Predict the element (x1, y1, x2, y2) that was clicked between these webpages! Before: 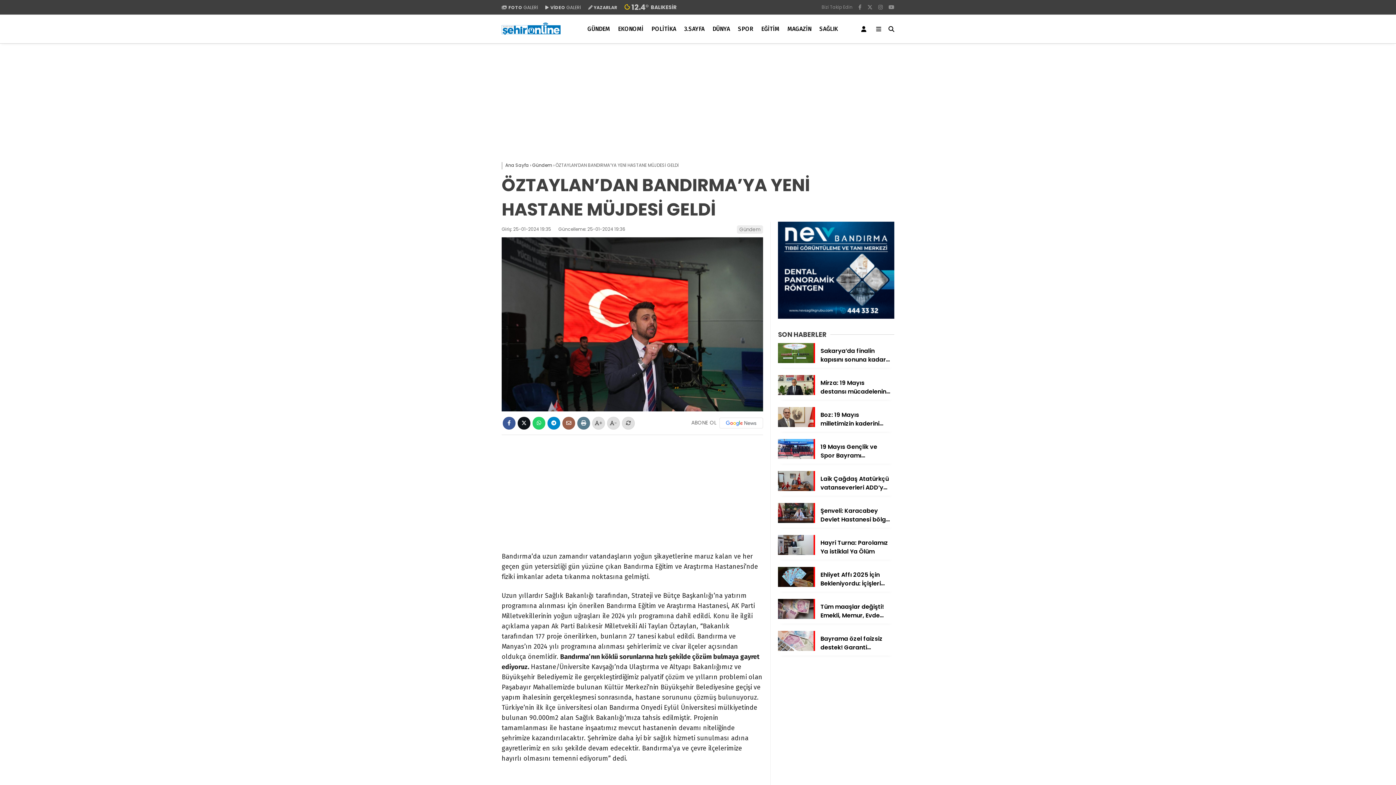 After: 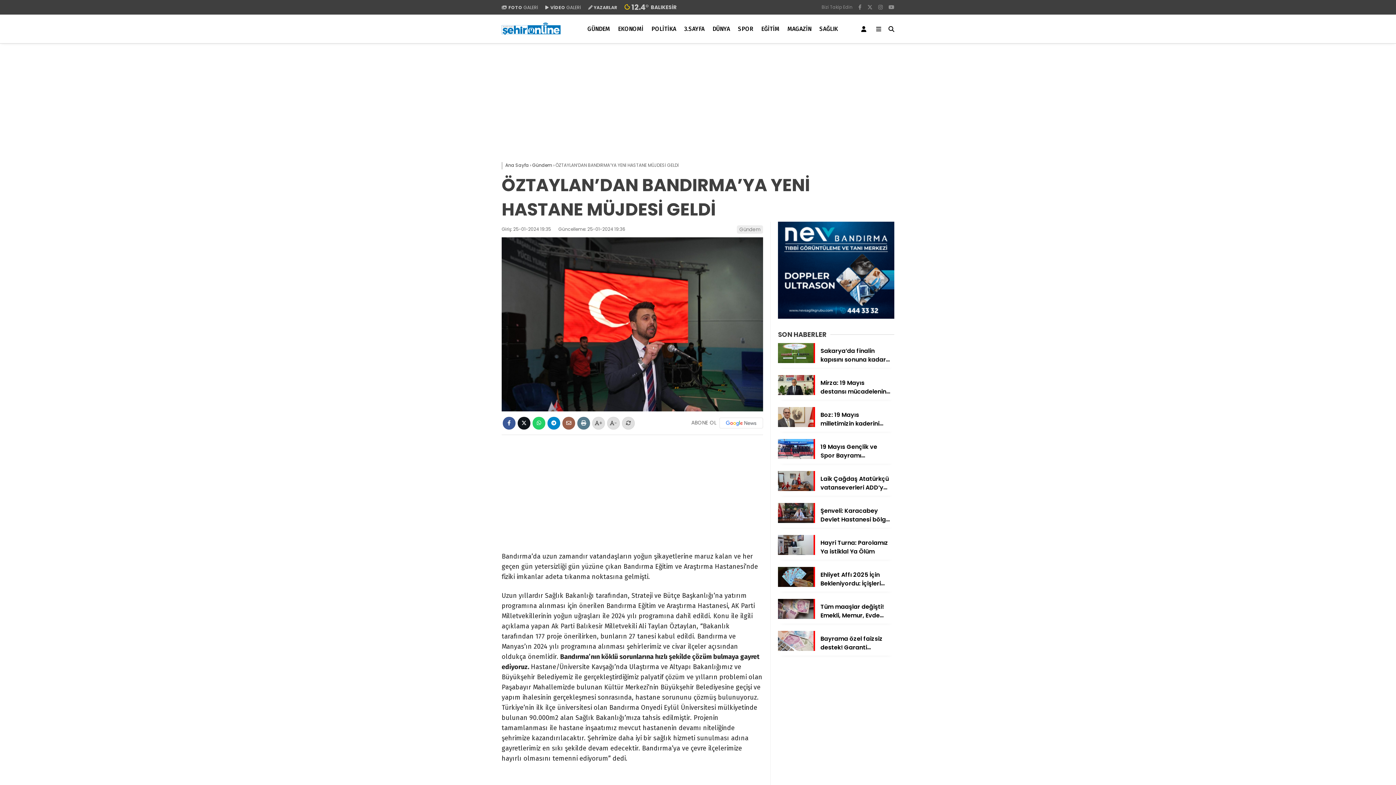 Action: bbox: (888, 3, 894, 10)